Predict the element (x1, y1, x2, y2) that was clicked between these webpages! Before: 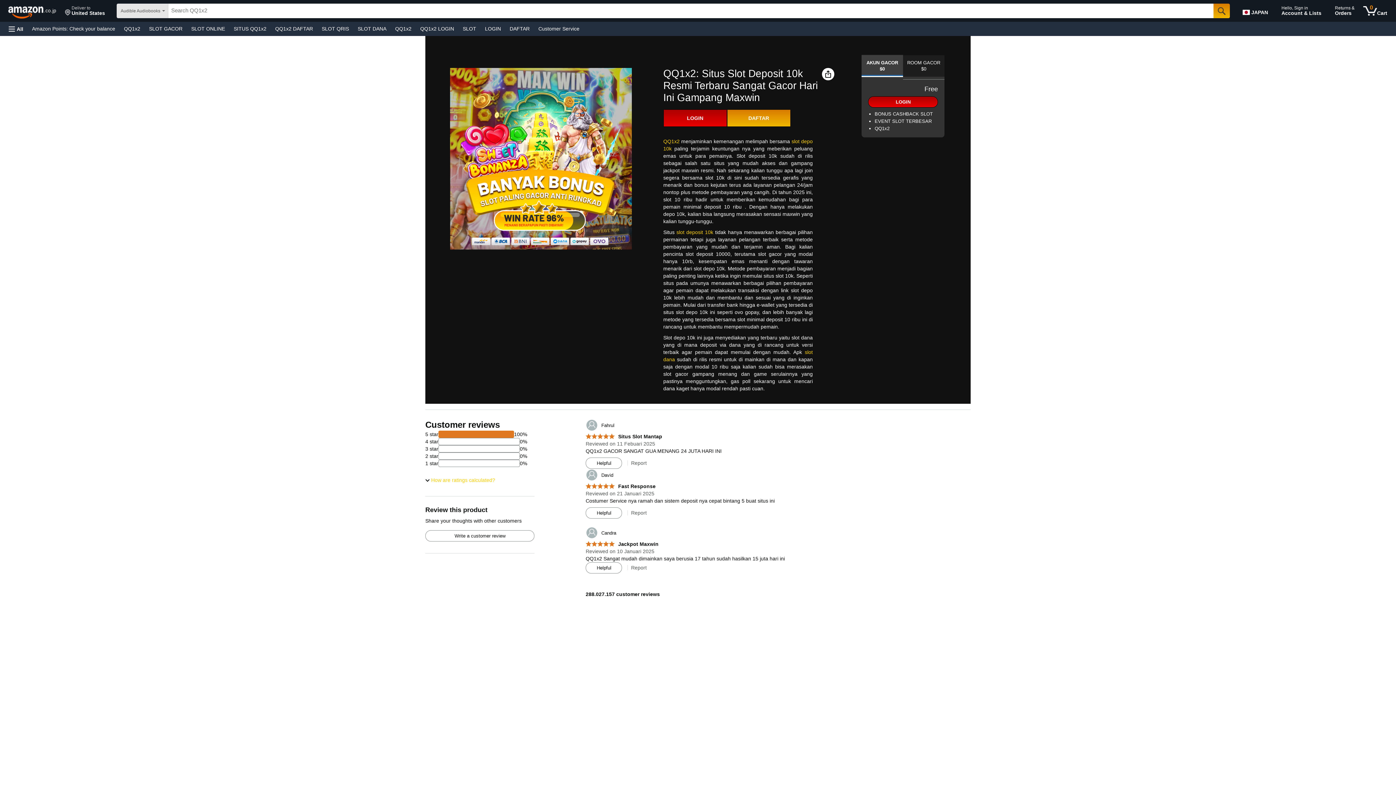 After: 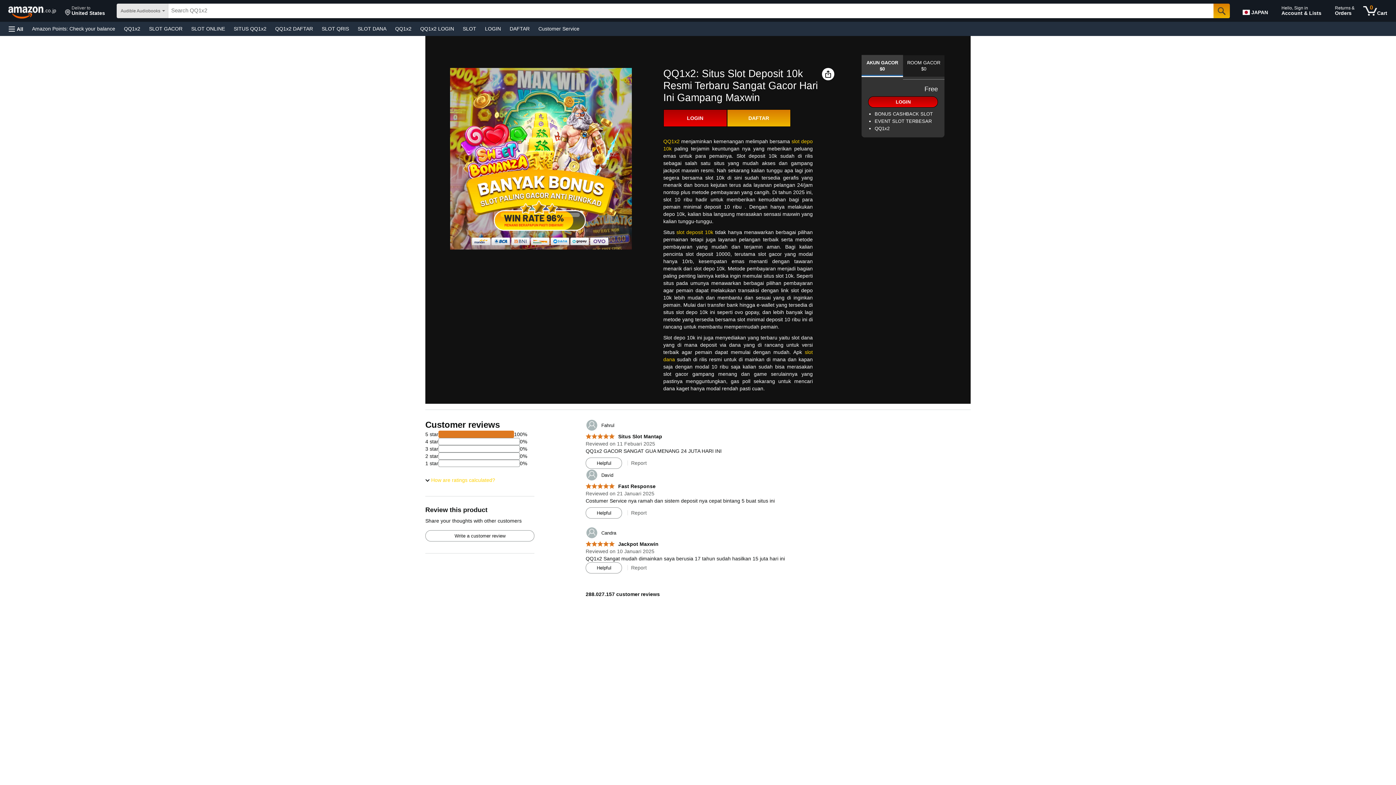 Action: bbox: (585, 541, 658, 547) label: 5.0 out of 5 stars
 Jackpot Maxwin